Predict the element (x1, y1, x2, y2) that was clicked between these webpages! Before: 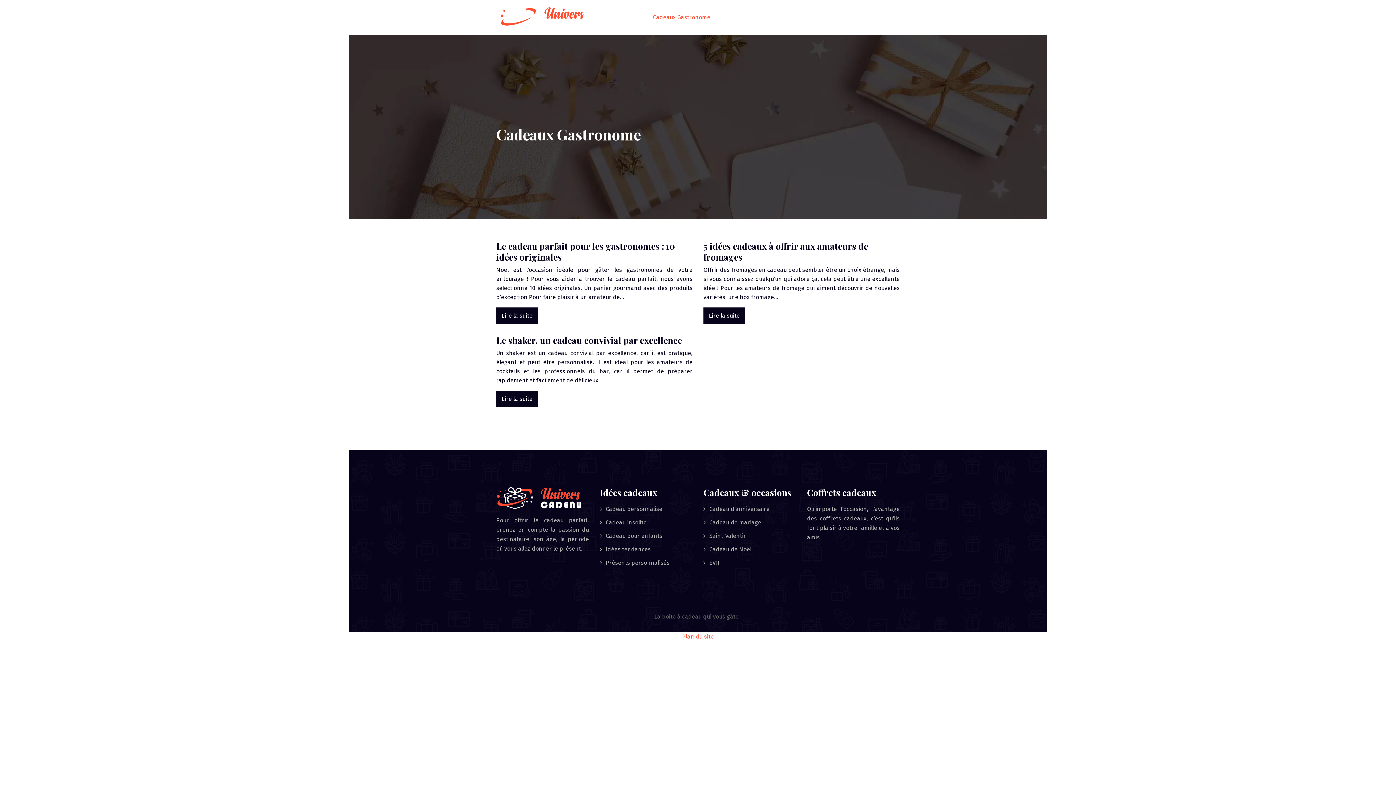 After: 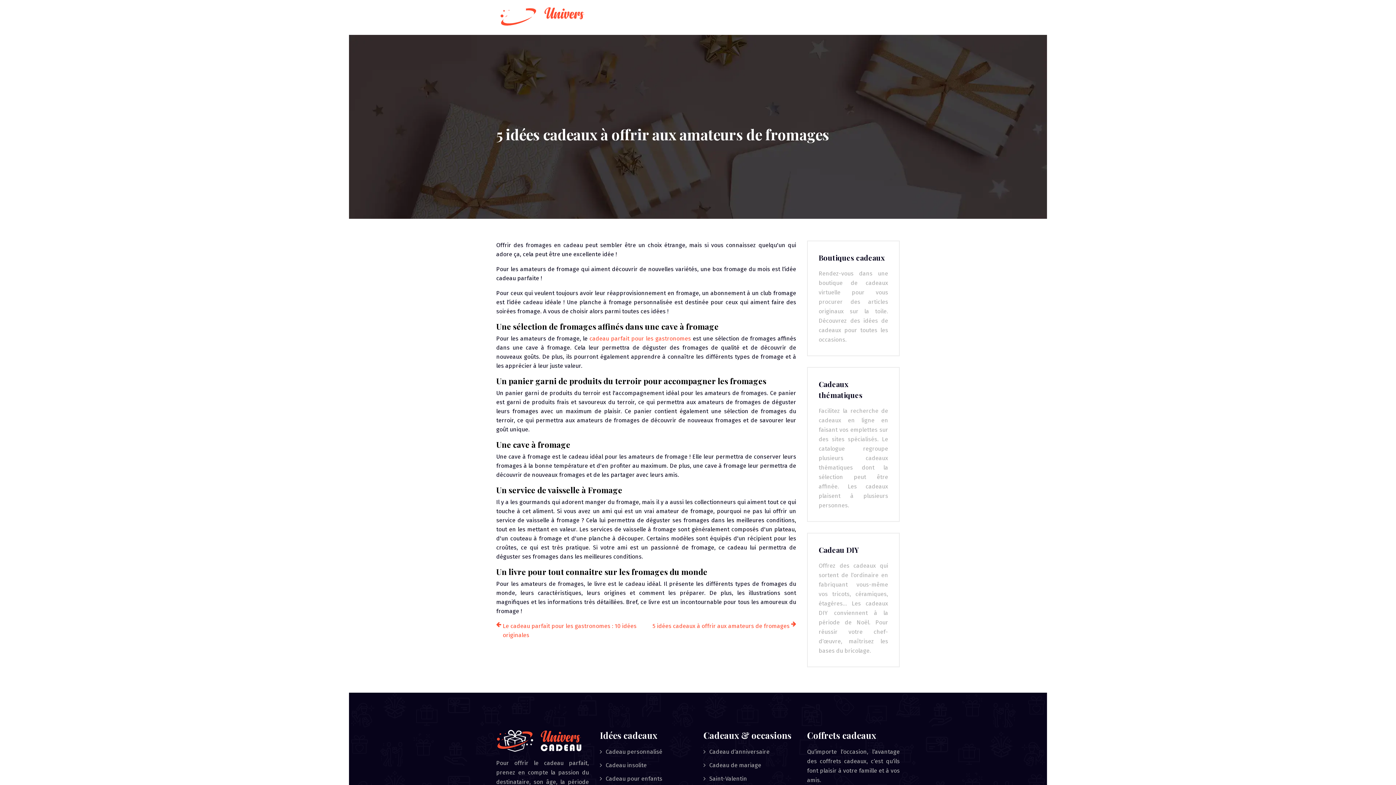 Action: bbox: (703, 240, 868, 262) label: 5 idées cadeaux à offrir aux amateurs de fromages